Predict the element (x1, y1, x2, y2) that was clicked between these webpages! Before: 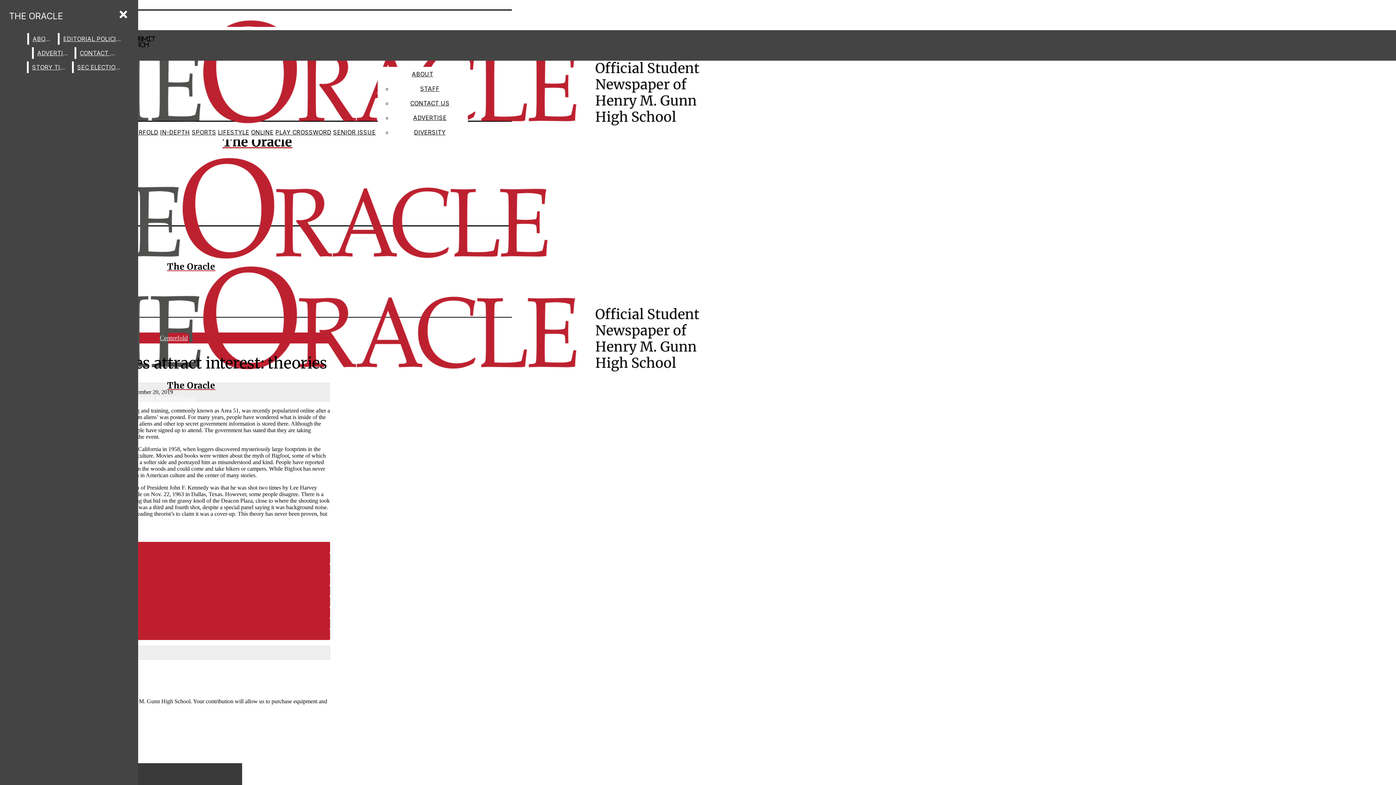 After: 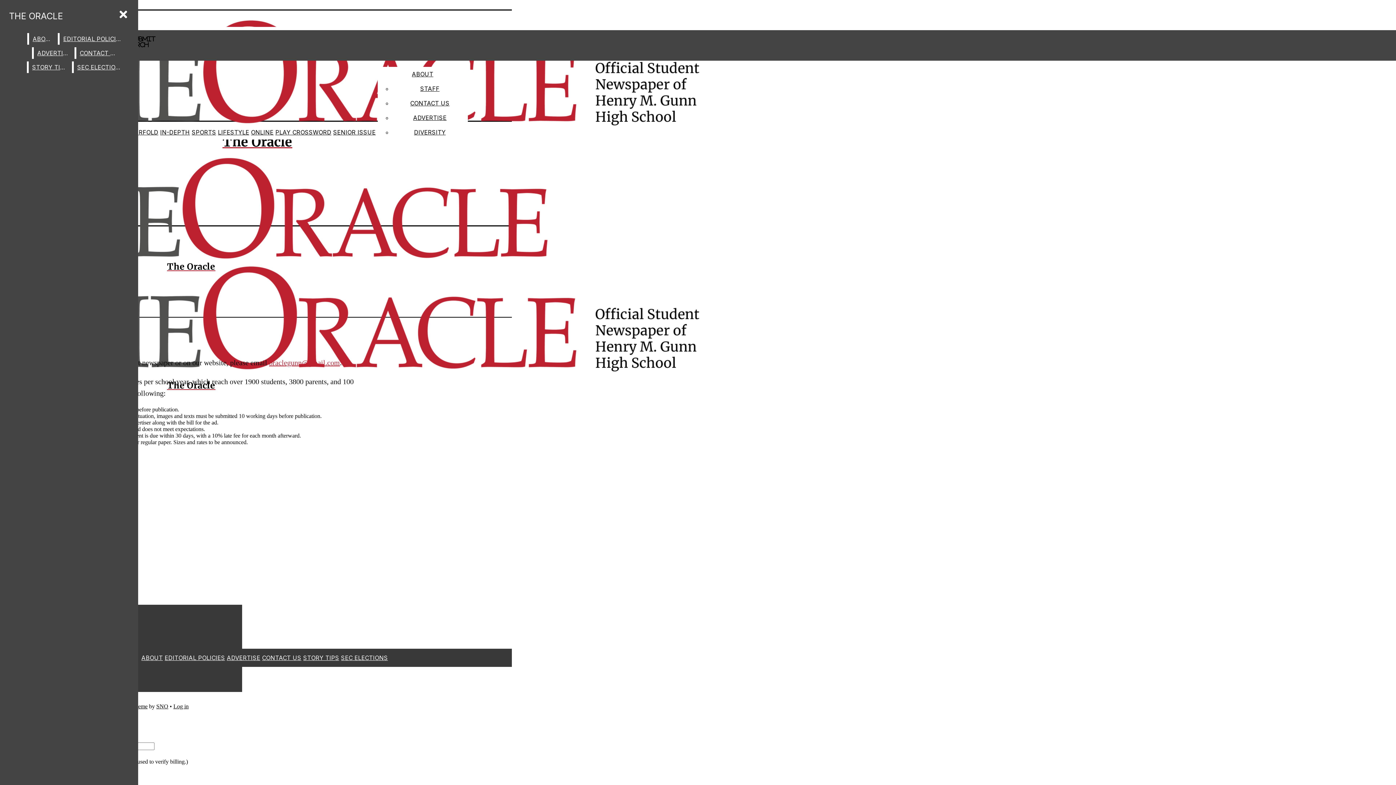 Action: bbox: (413, 114, 446, 121) label: ADVERTISE